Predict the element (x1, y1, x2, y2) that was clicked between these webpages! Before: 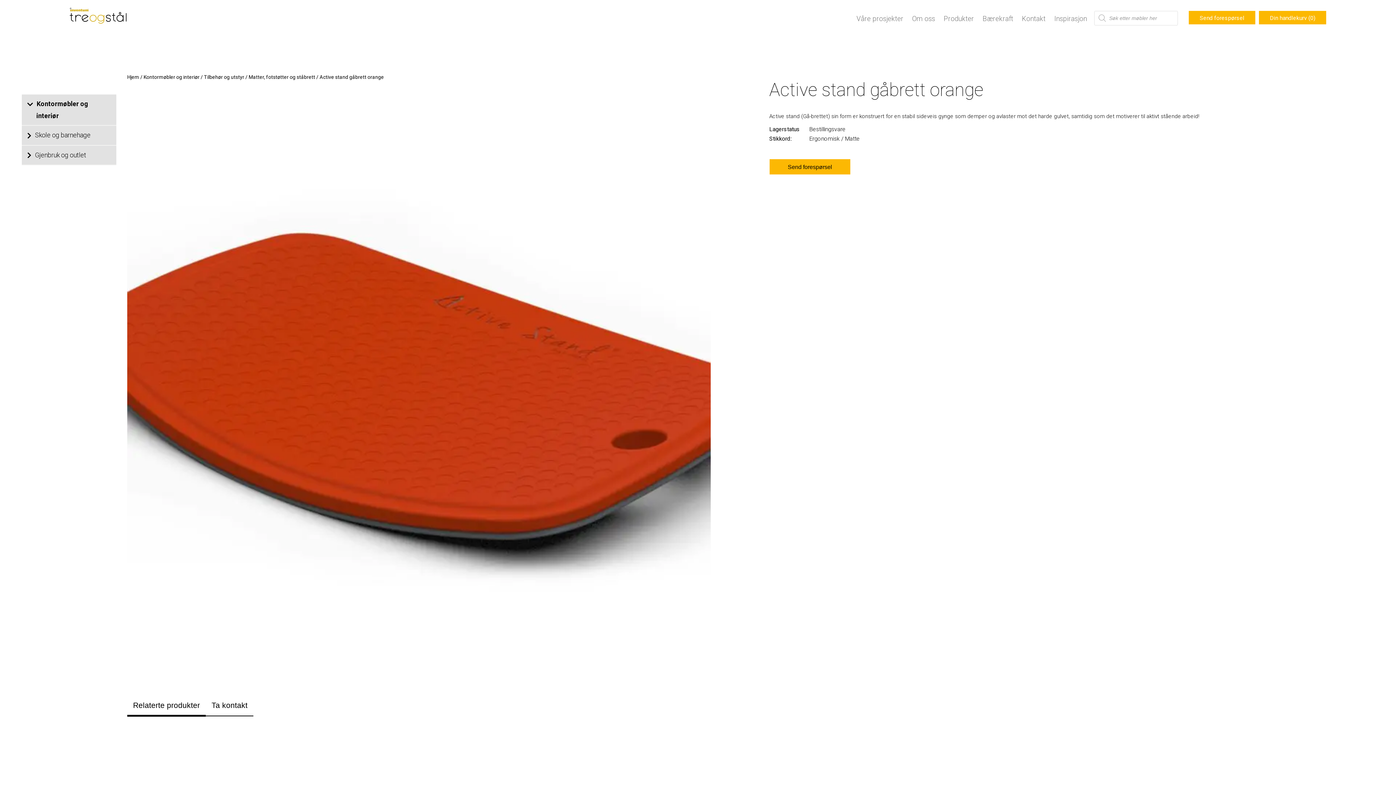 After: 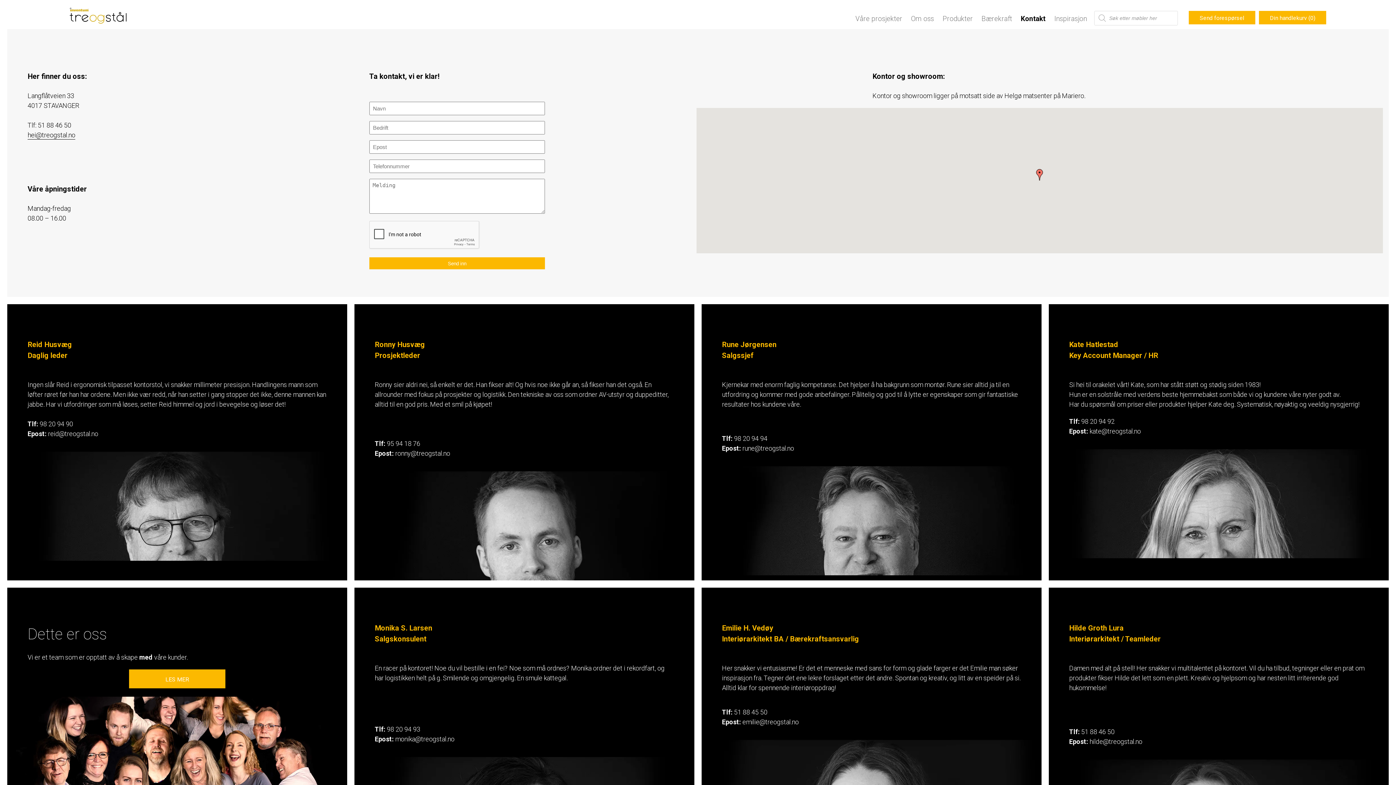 Action: label: Kontakt bbox: (1022, 14, 1045, 22)